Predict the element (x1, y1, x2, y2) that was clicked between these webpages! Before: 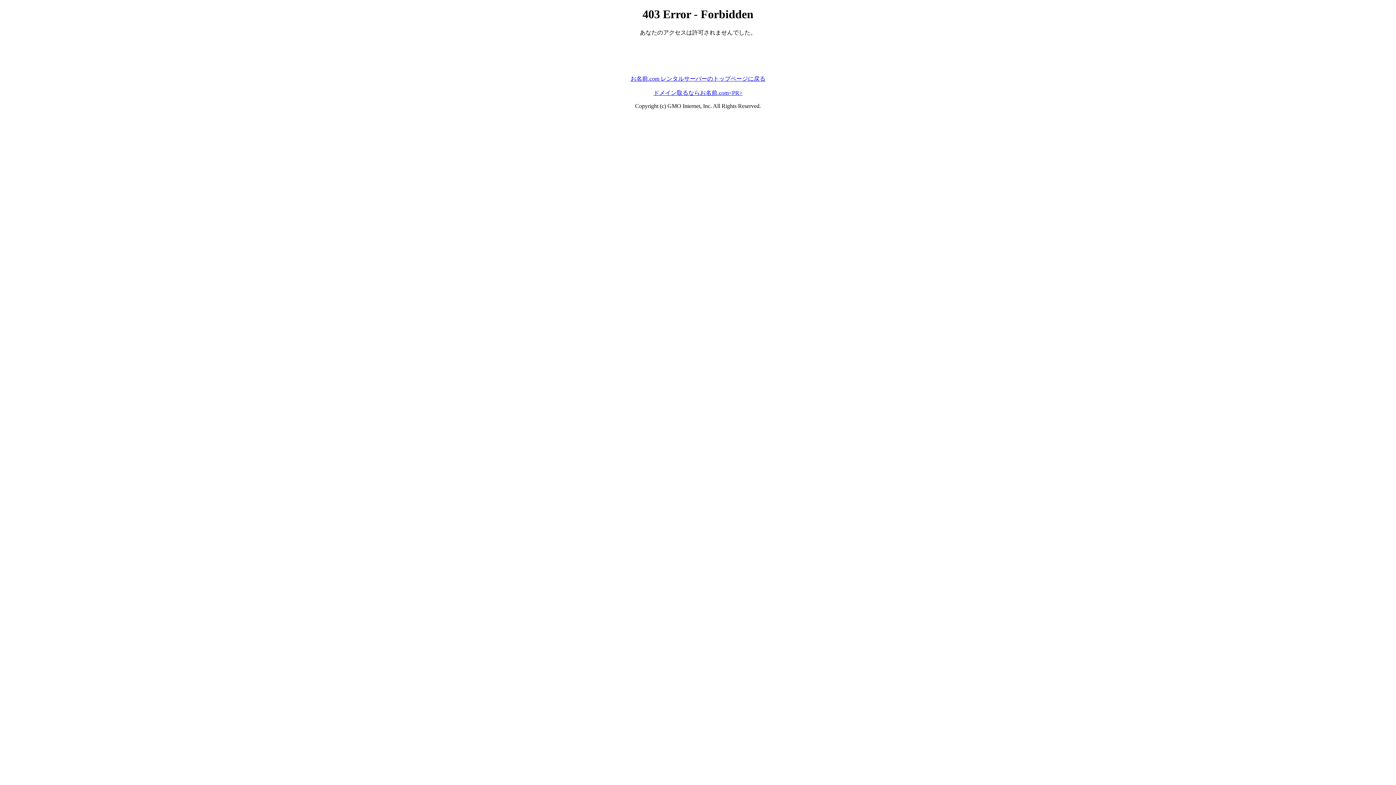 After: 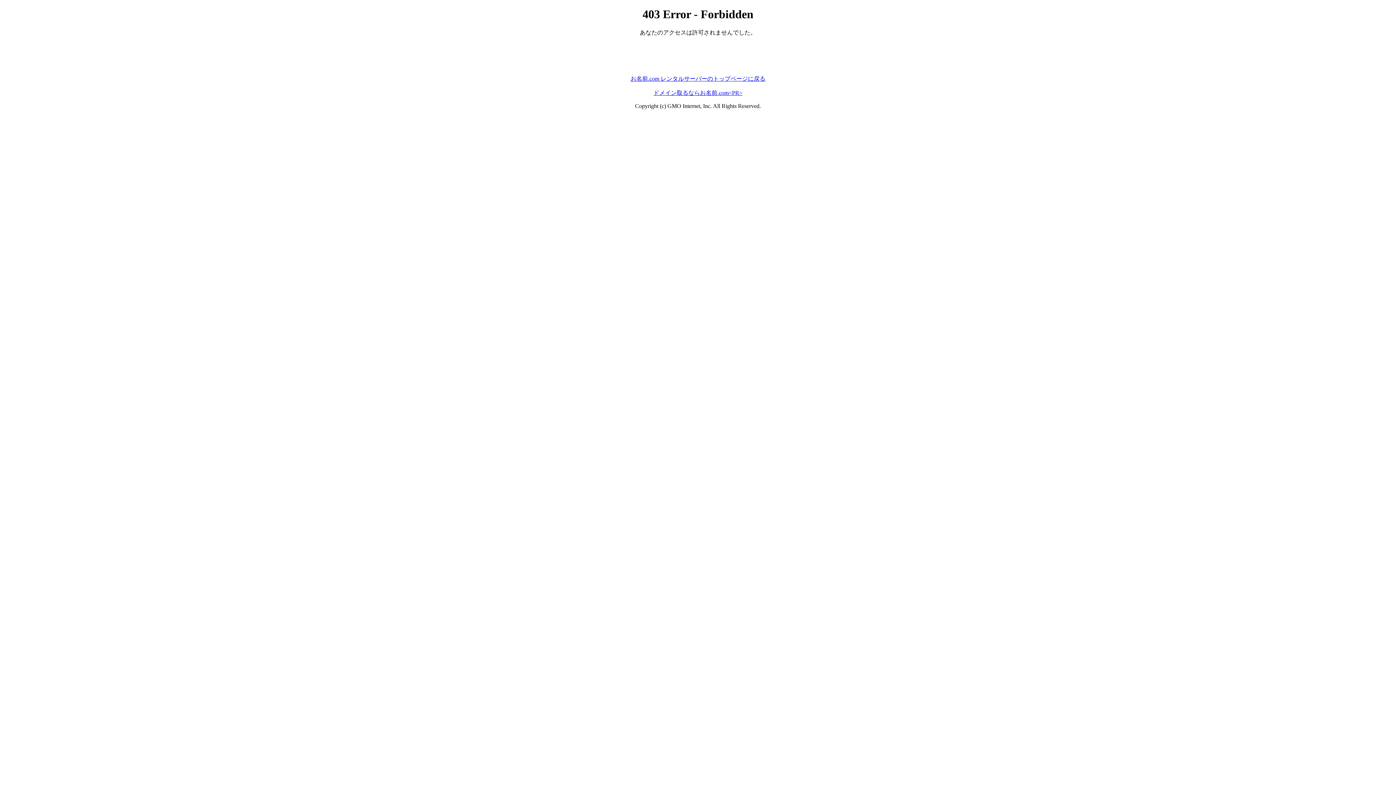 Action: bbox: (653, 89, 742, 95) label: ドメイン取るならお名前.com<PR>